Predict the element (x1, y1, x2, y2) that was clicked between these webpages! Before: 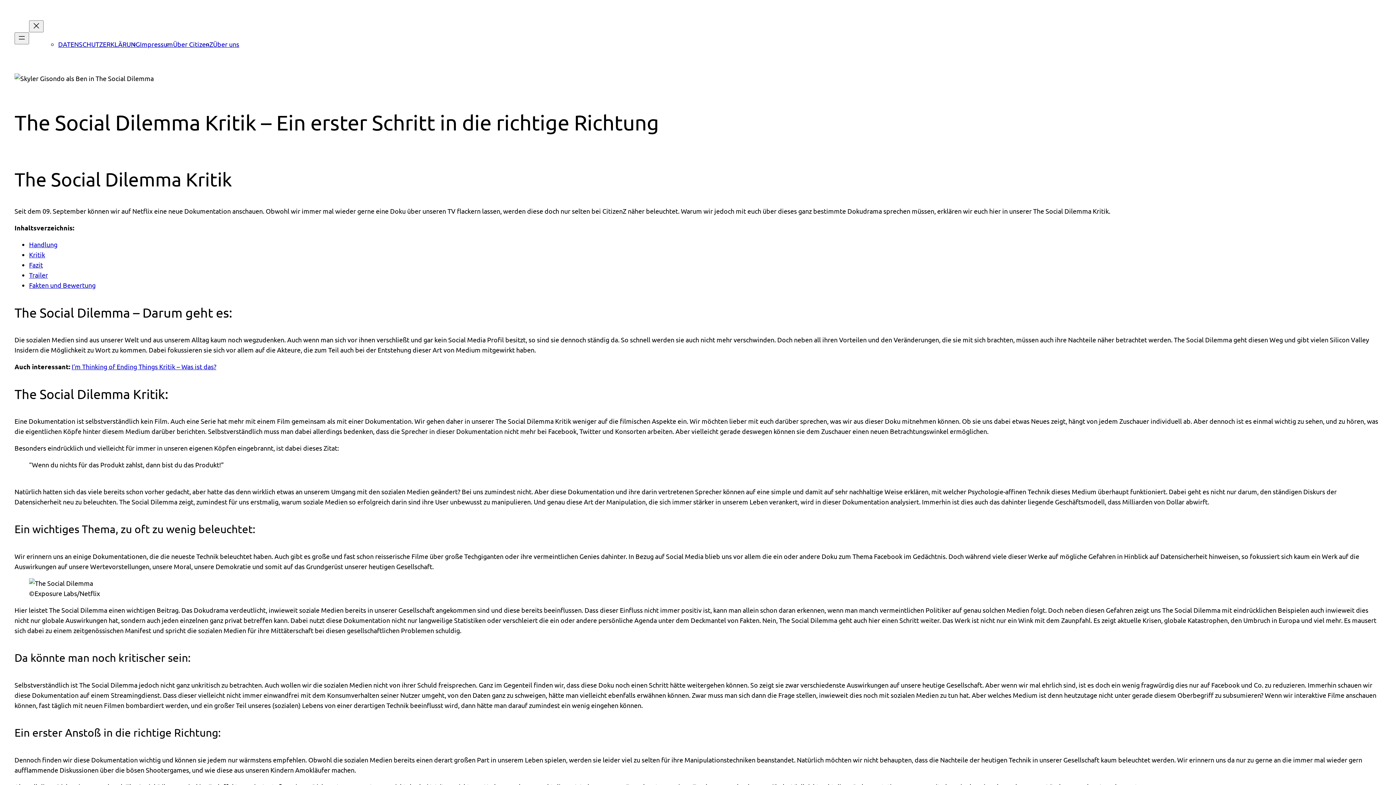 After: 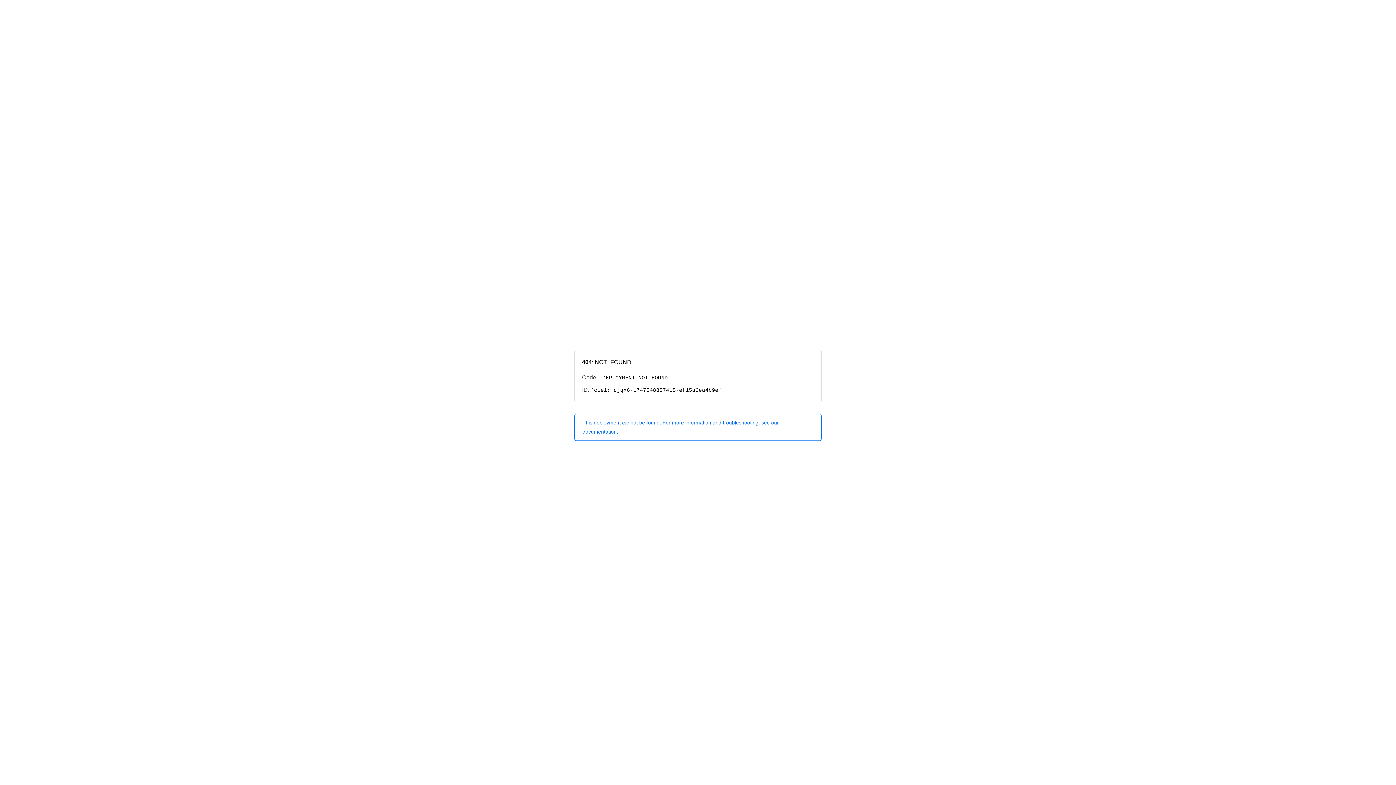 Action: bbox: (71, 363, 216, 370) label: I’m Thinking of Ending Things Kritik – Was ist das?